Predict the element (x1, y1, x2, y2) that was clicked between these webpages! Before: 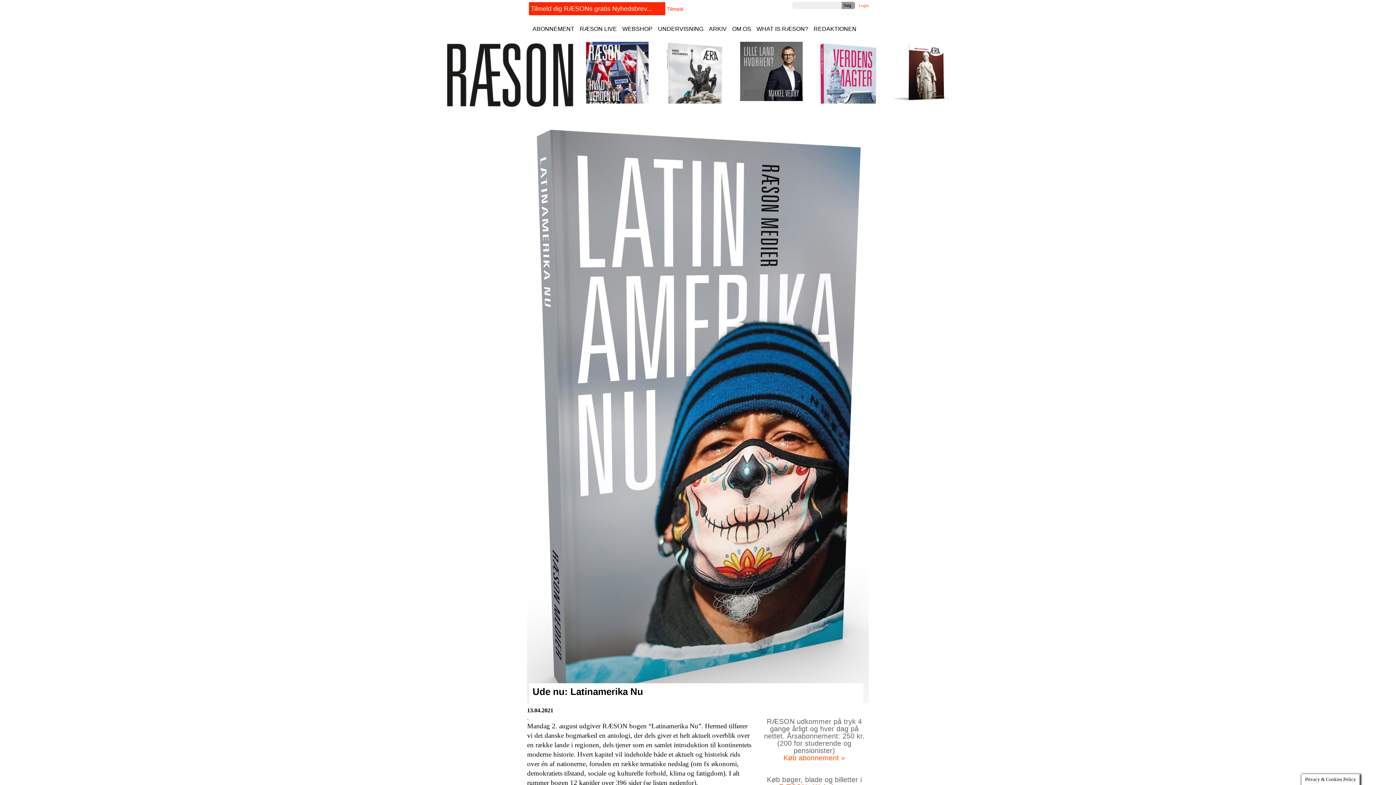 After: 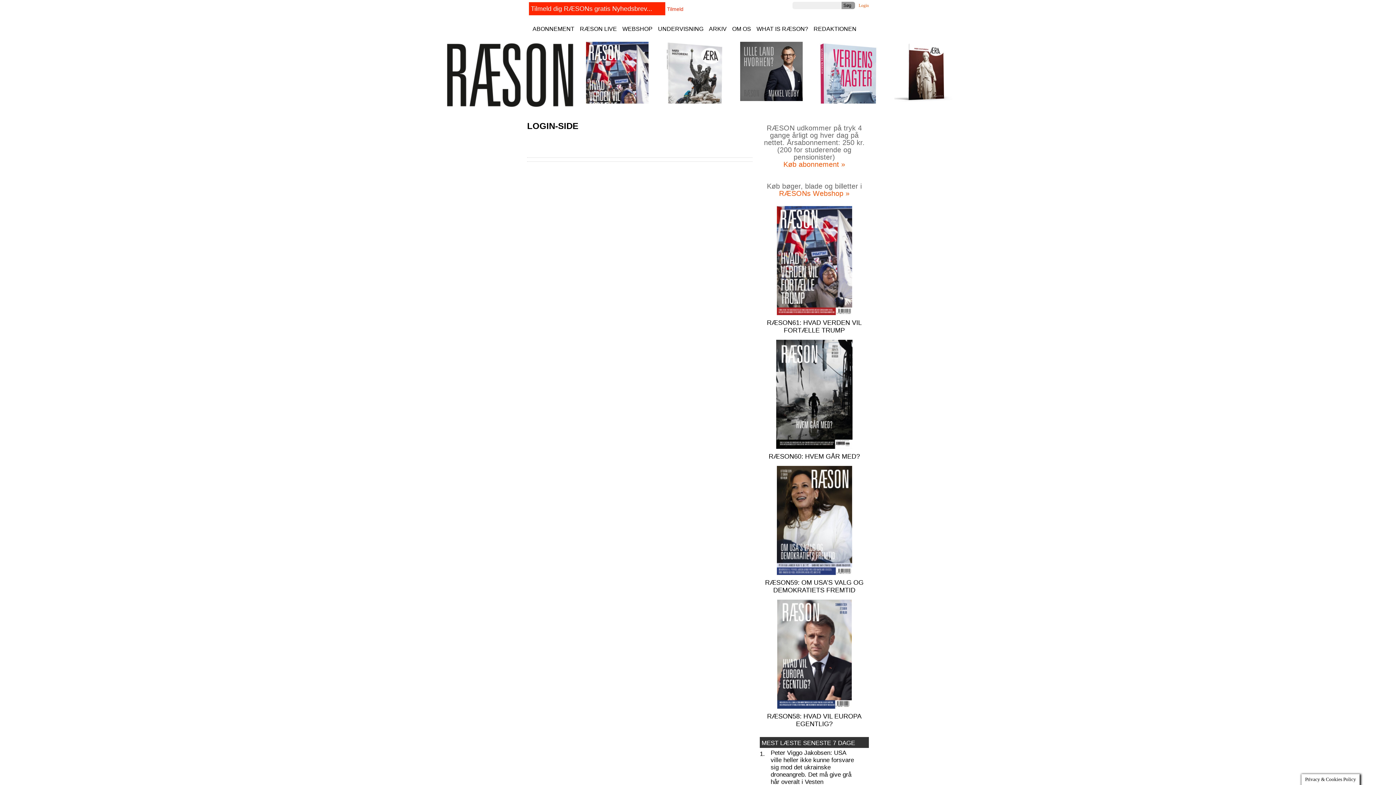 Action: label: Login bbox: (858, 0, 869, 10)